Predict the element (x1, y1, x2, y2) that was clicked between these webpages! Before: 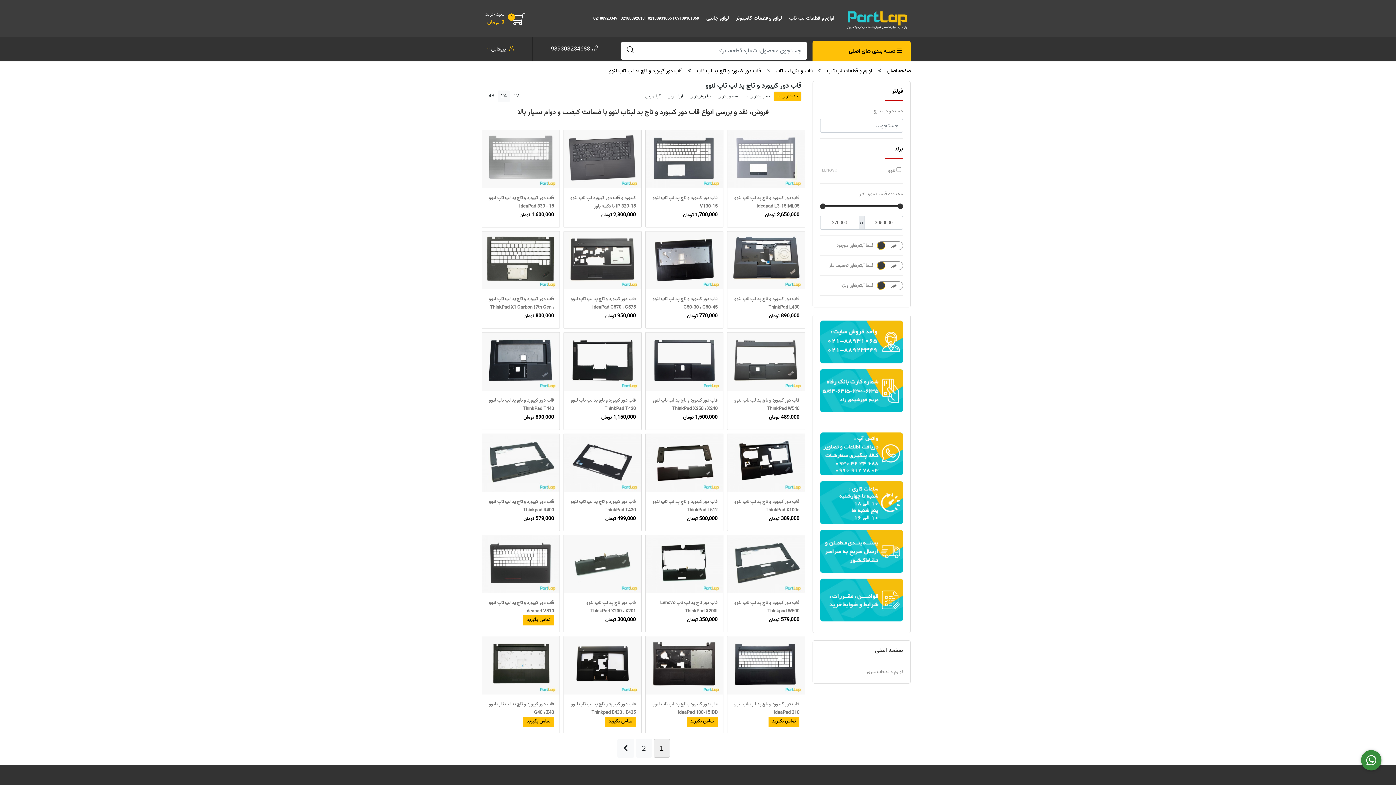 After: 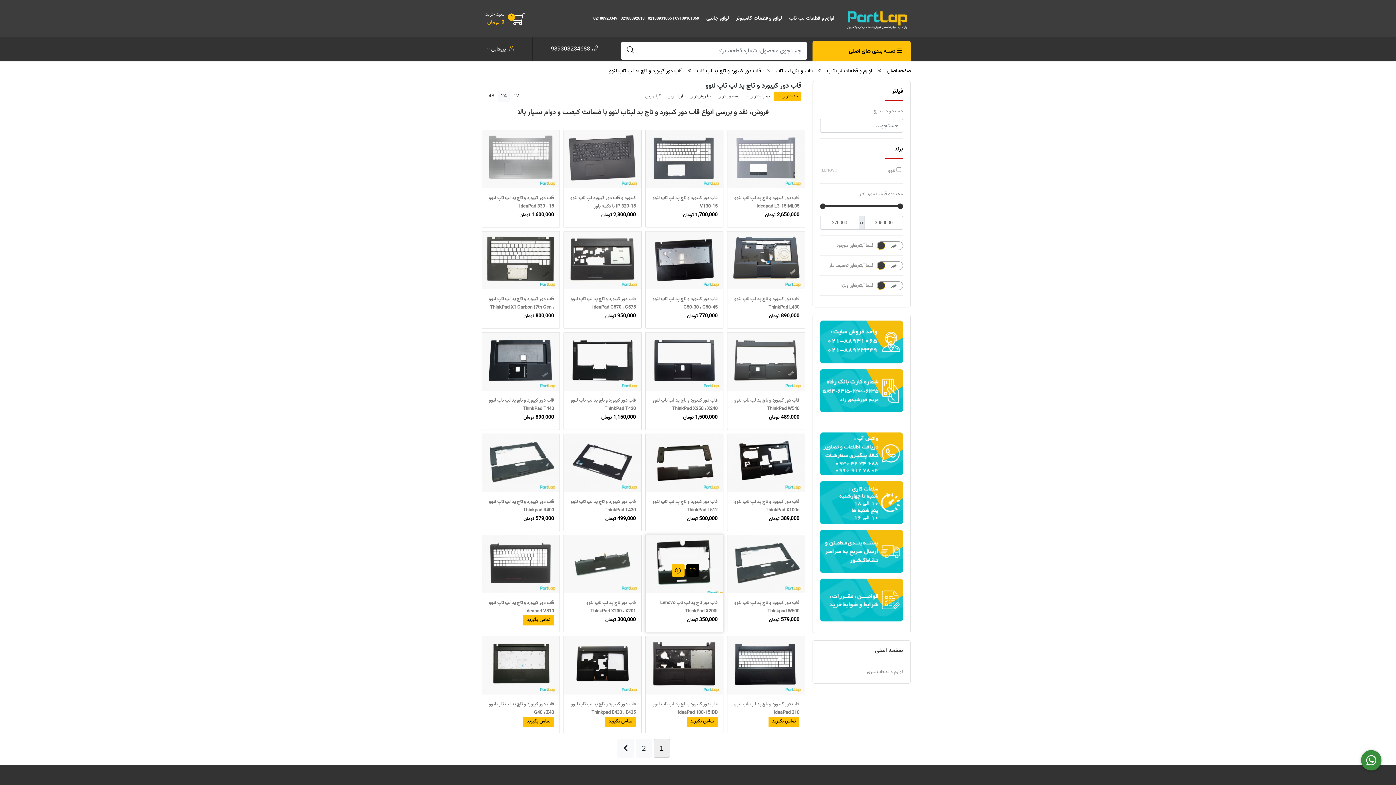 Action: bbox: (686, 564, 699, 577)